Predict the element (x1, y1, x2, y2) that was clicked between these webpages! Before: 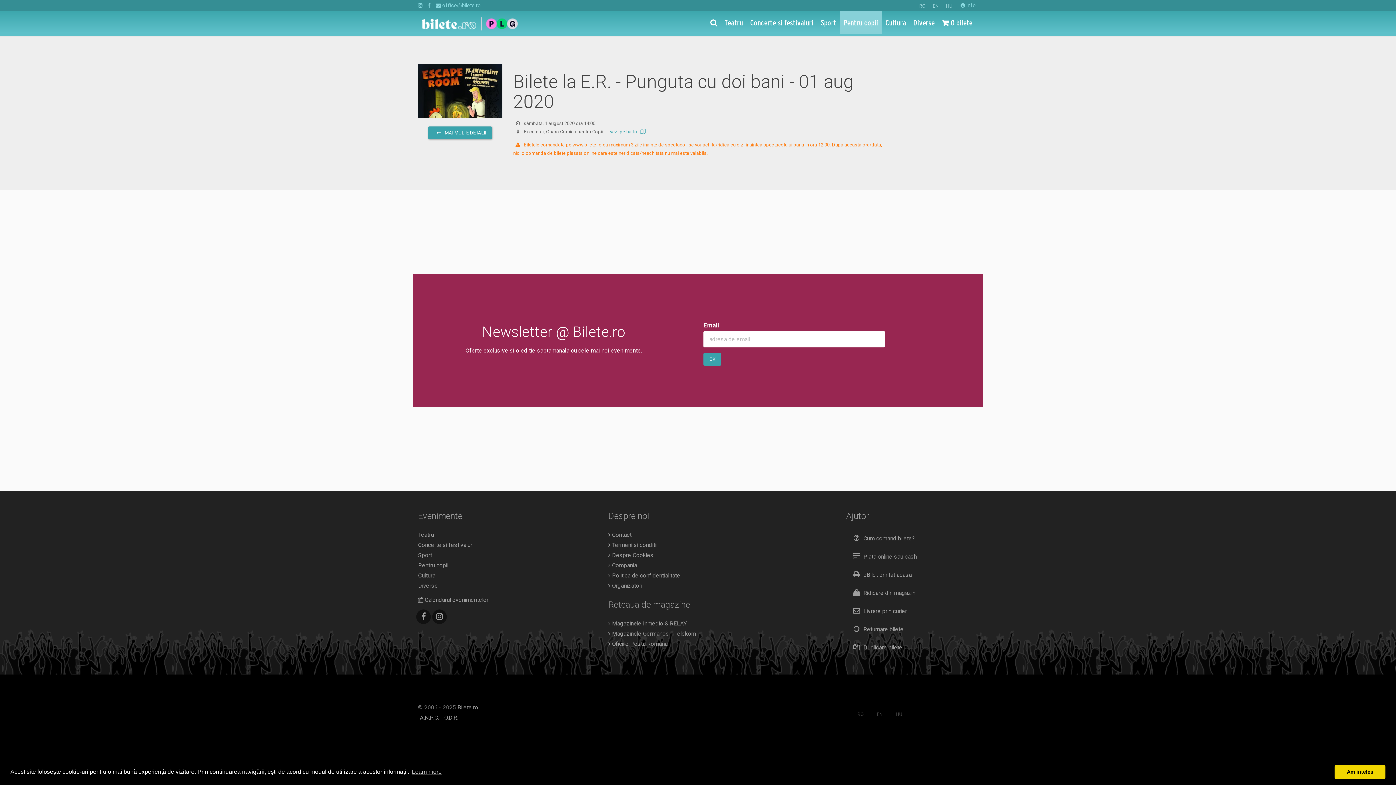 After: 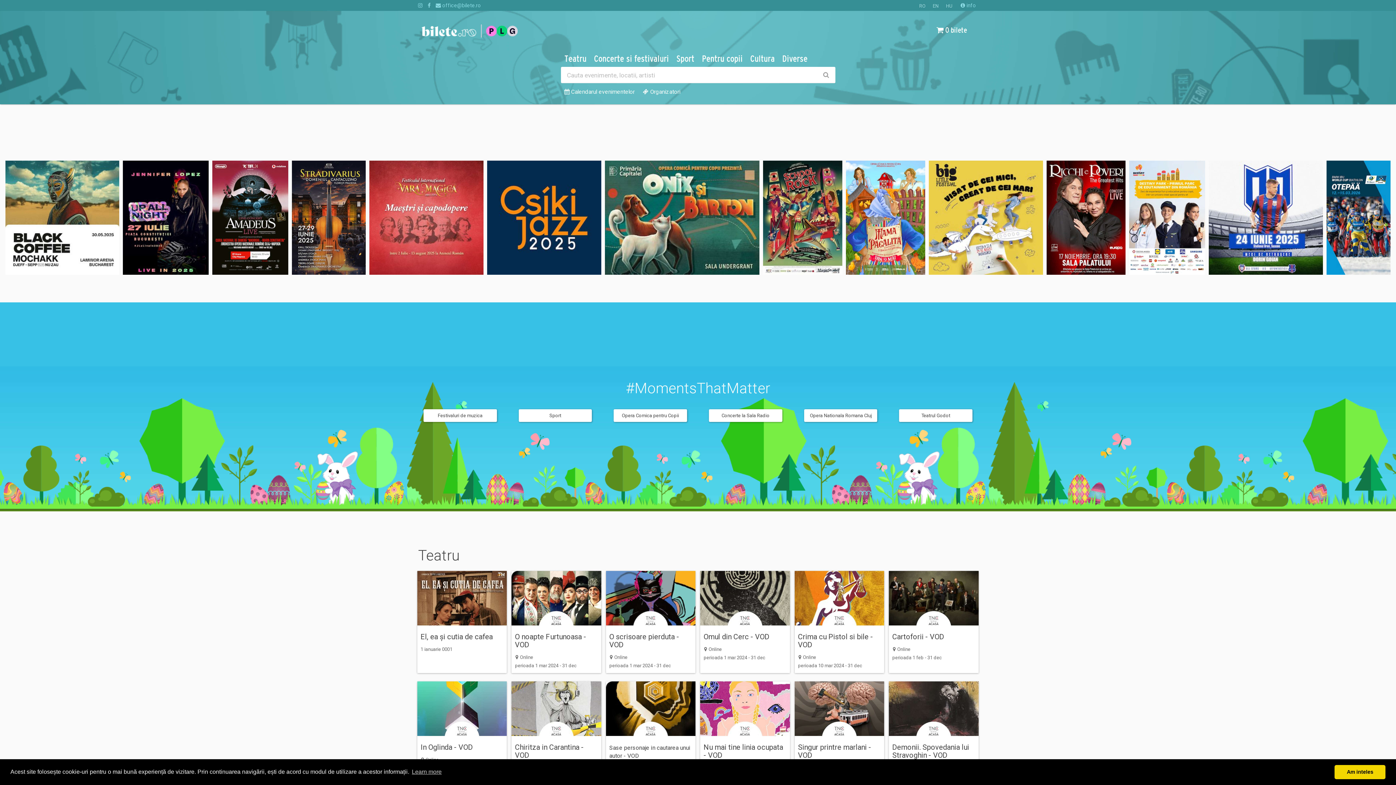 Action: bbox: (421, 12, 518, 35)